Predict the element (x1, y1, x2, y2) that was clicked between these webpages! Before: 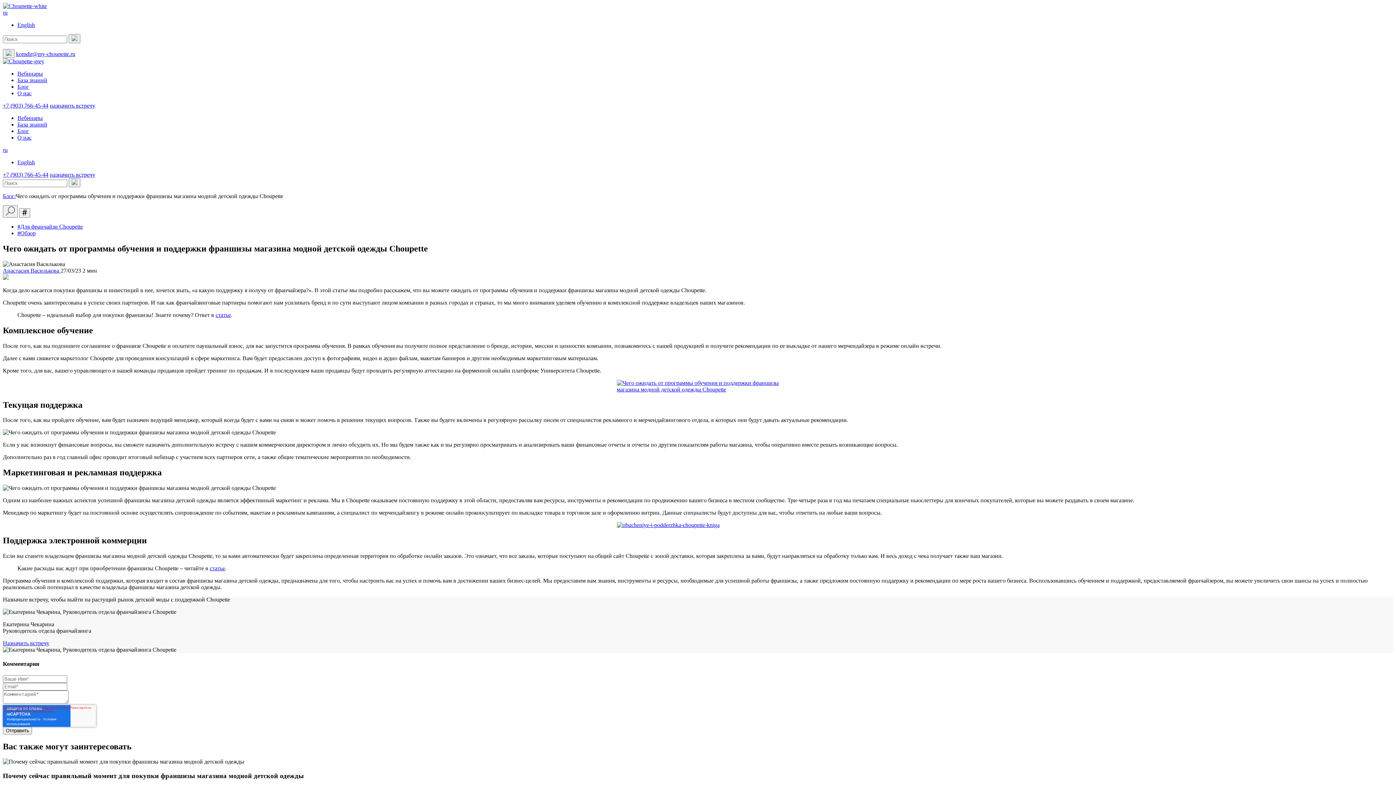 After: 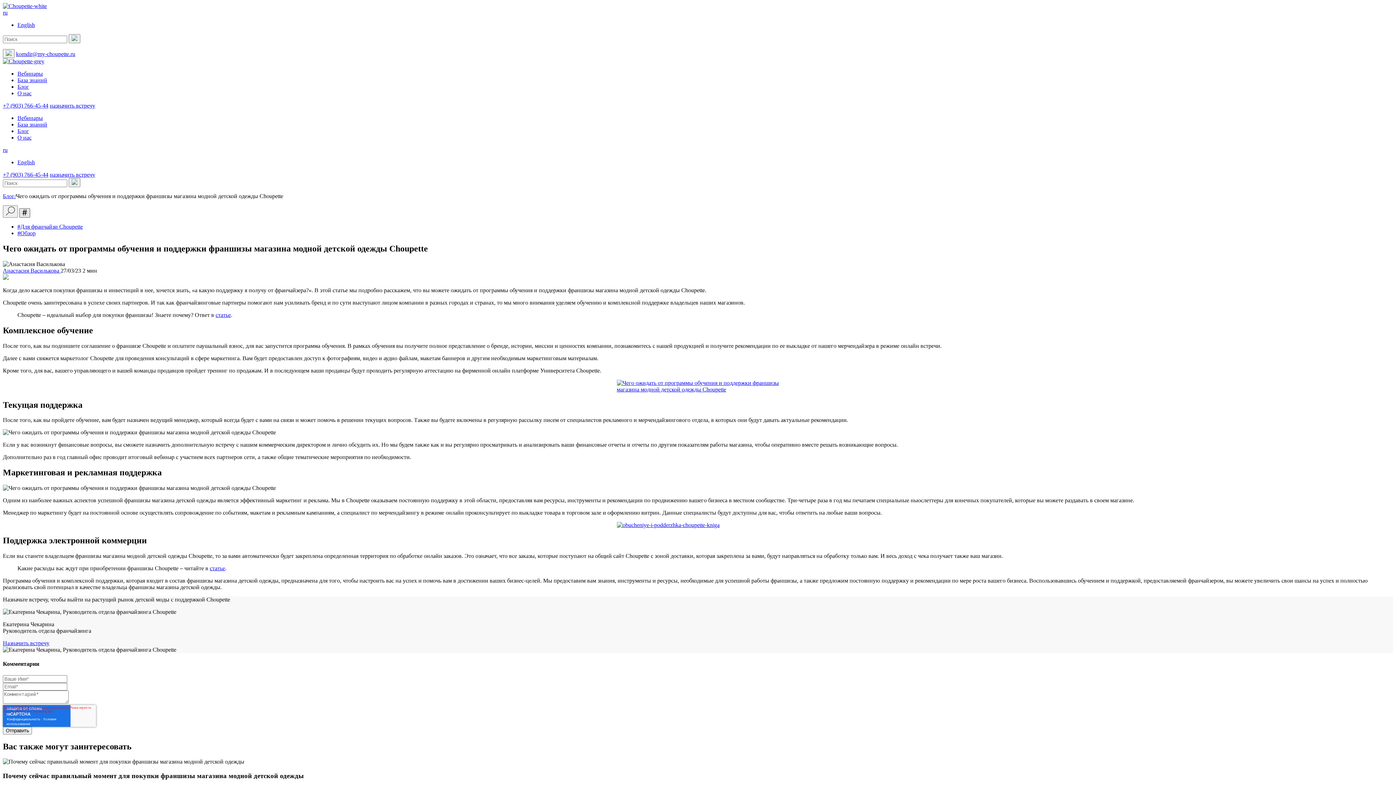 Action: bbox: (19, 208, 30, 217)